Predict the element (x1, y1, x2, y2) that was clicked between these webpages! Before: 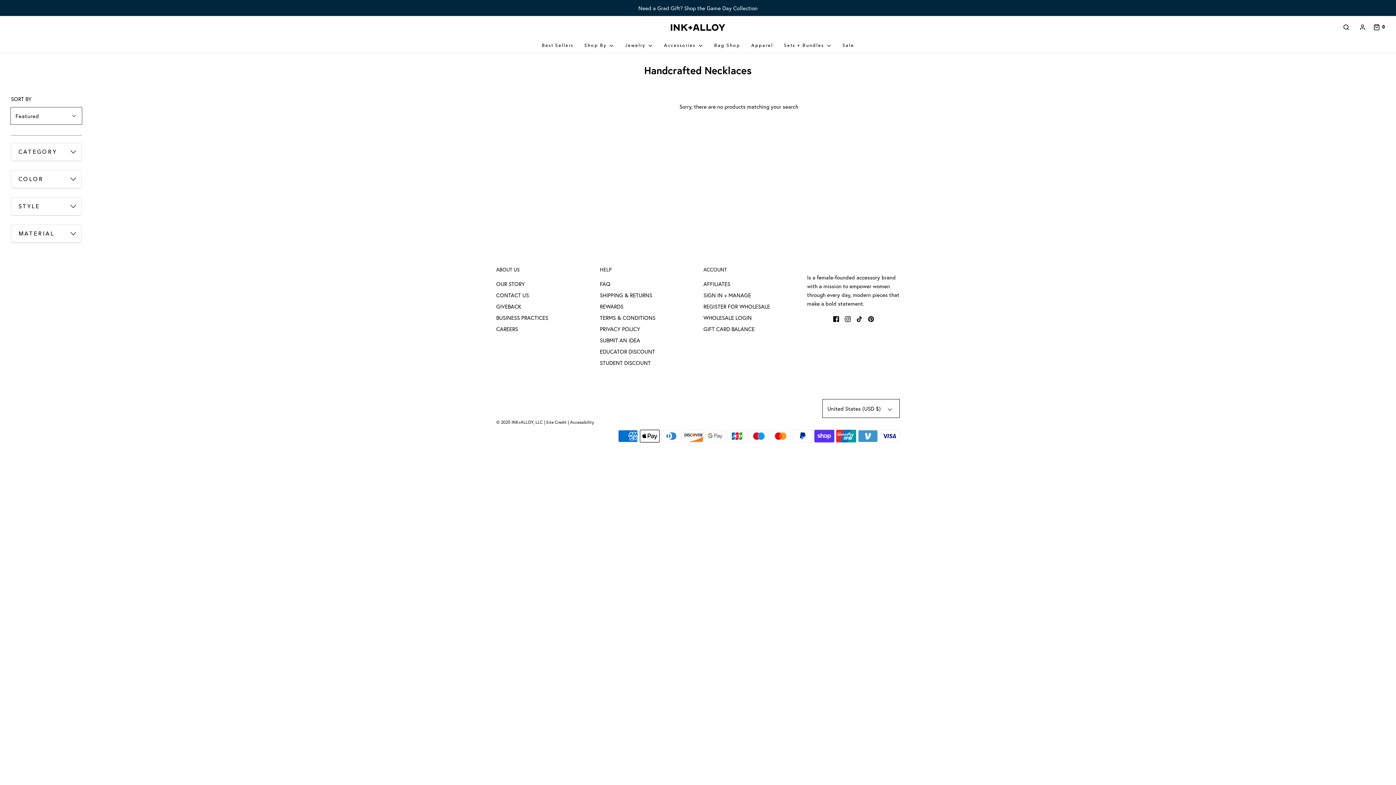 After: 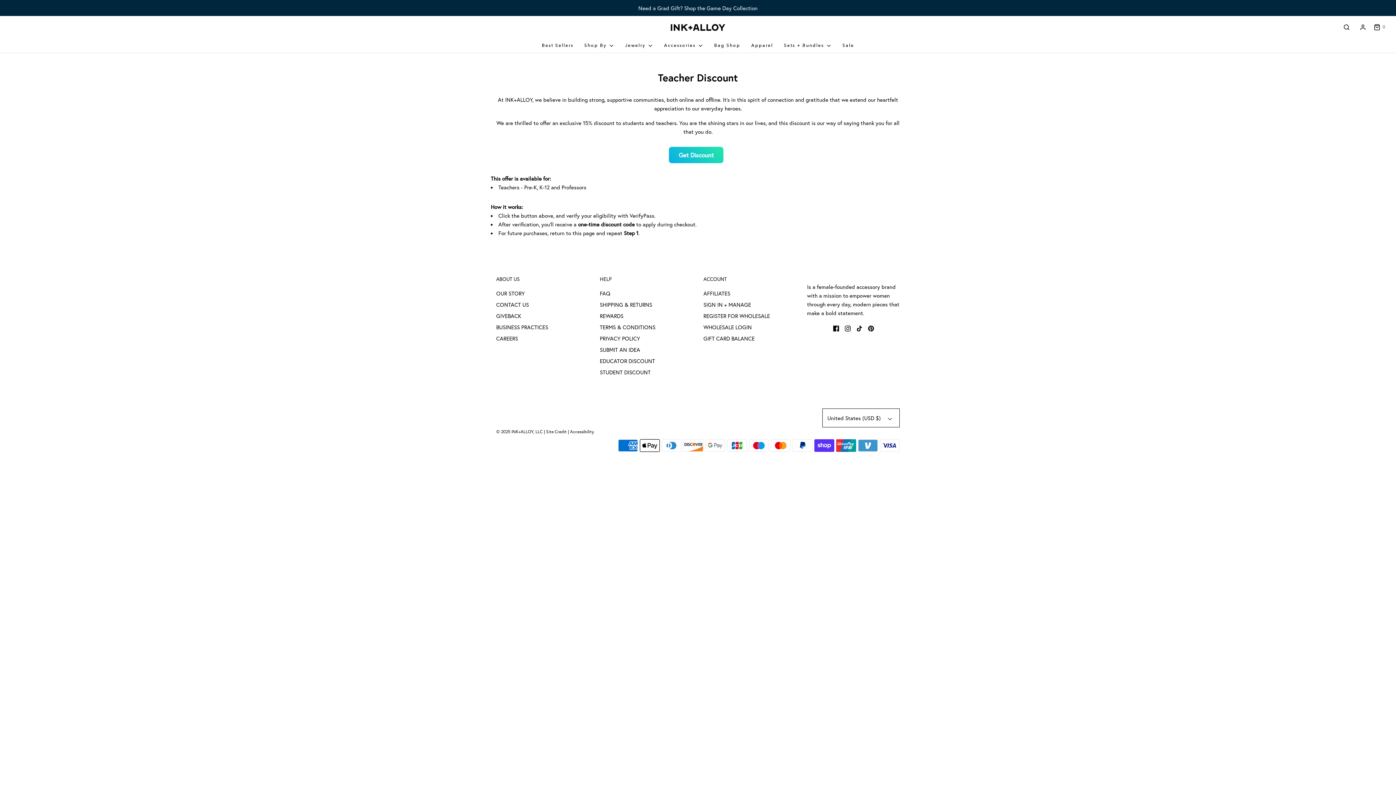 Action: bbox: (600, 347, 655, 358) label: EDUCATOR DISCOUNT